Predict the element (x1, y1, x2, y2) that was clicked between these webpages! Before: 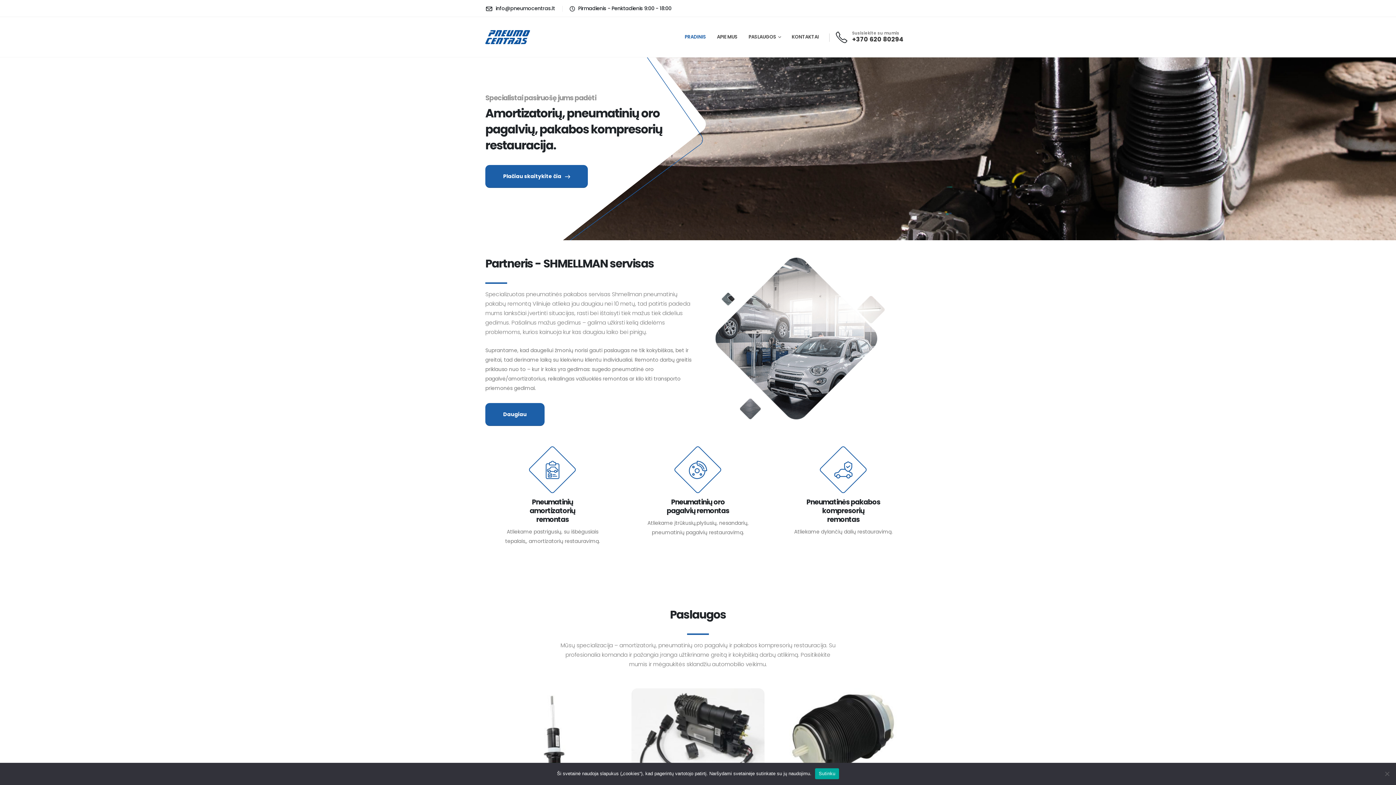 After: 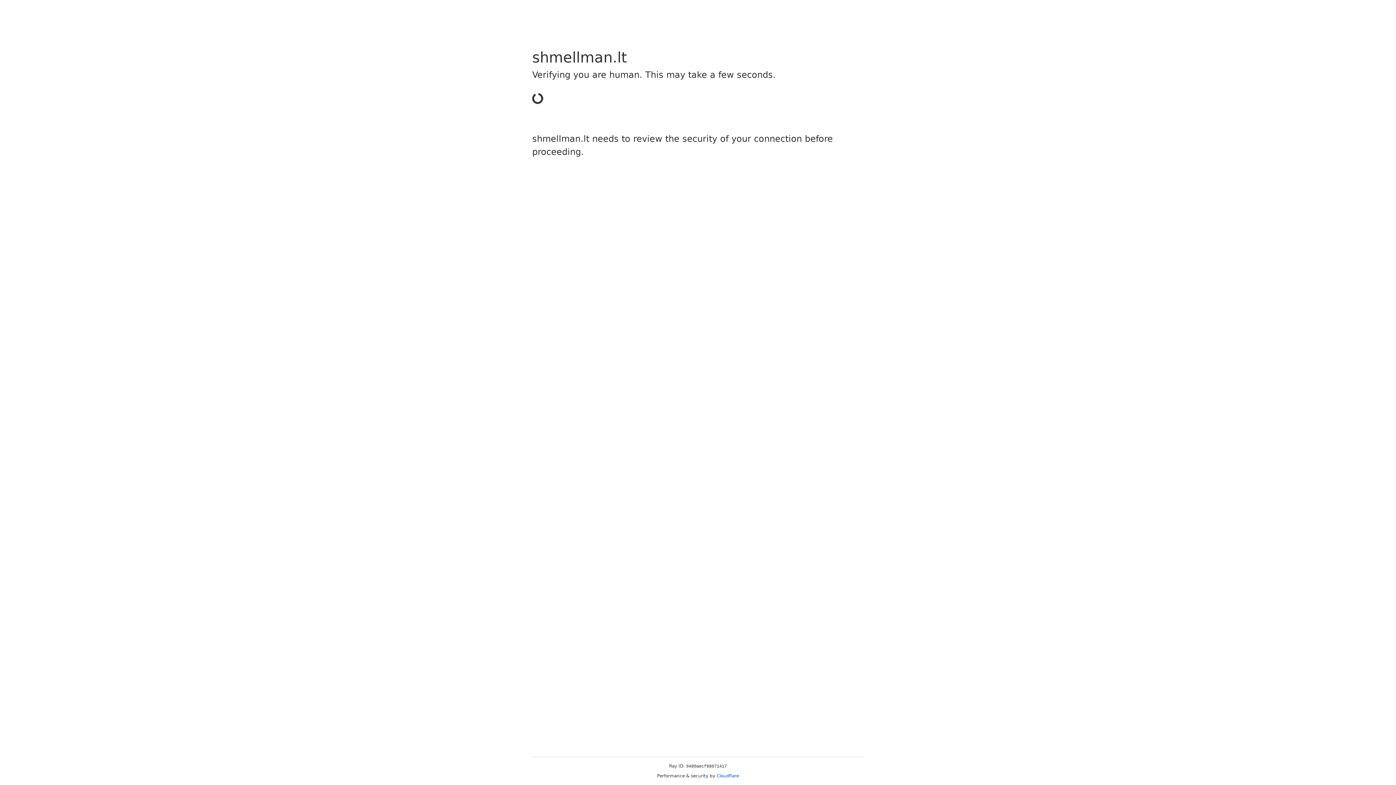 Action: bbox: (485, 403, 544, 426) label: button